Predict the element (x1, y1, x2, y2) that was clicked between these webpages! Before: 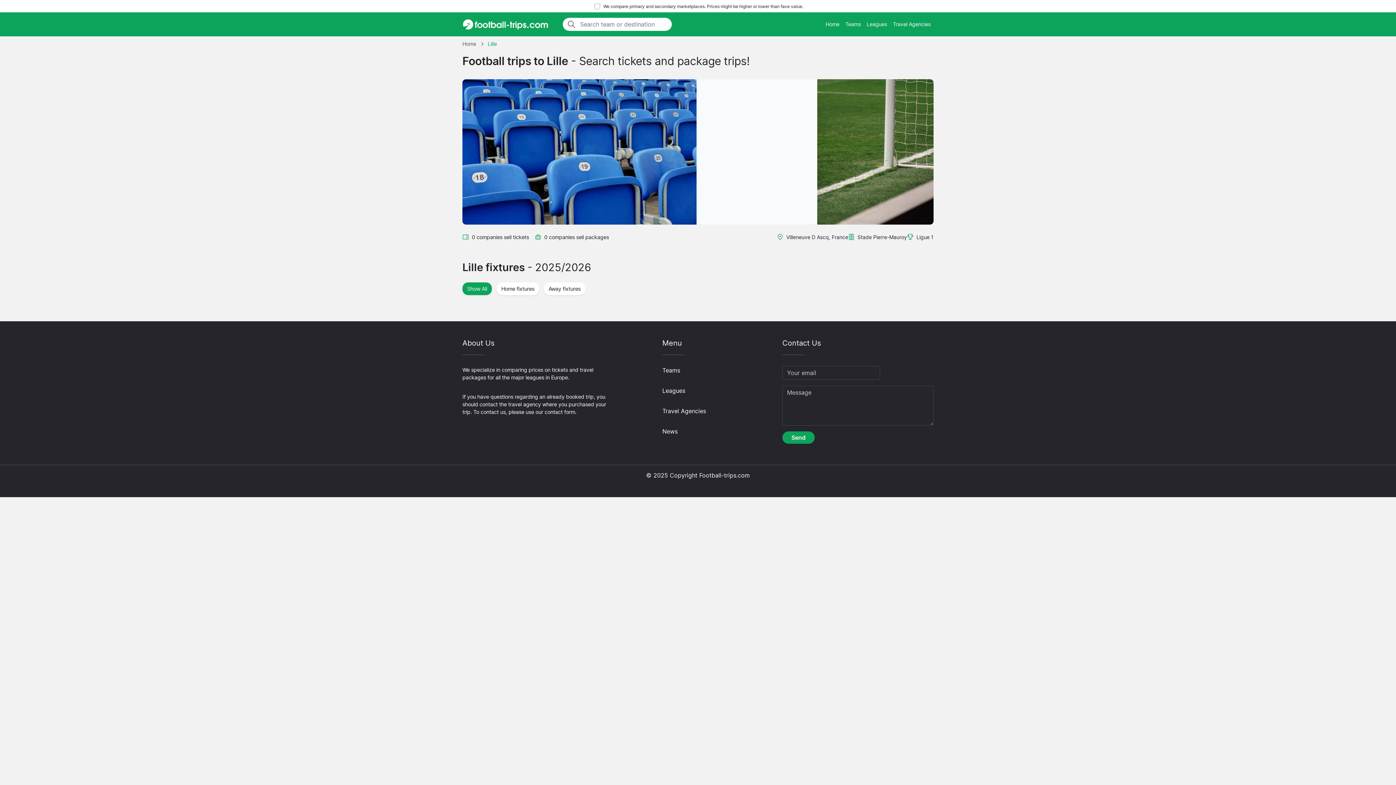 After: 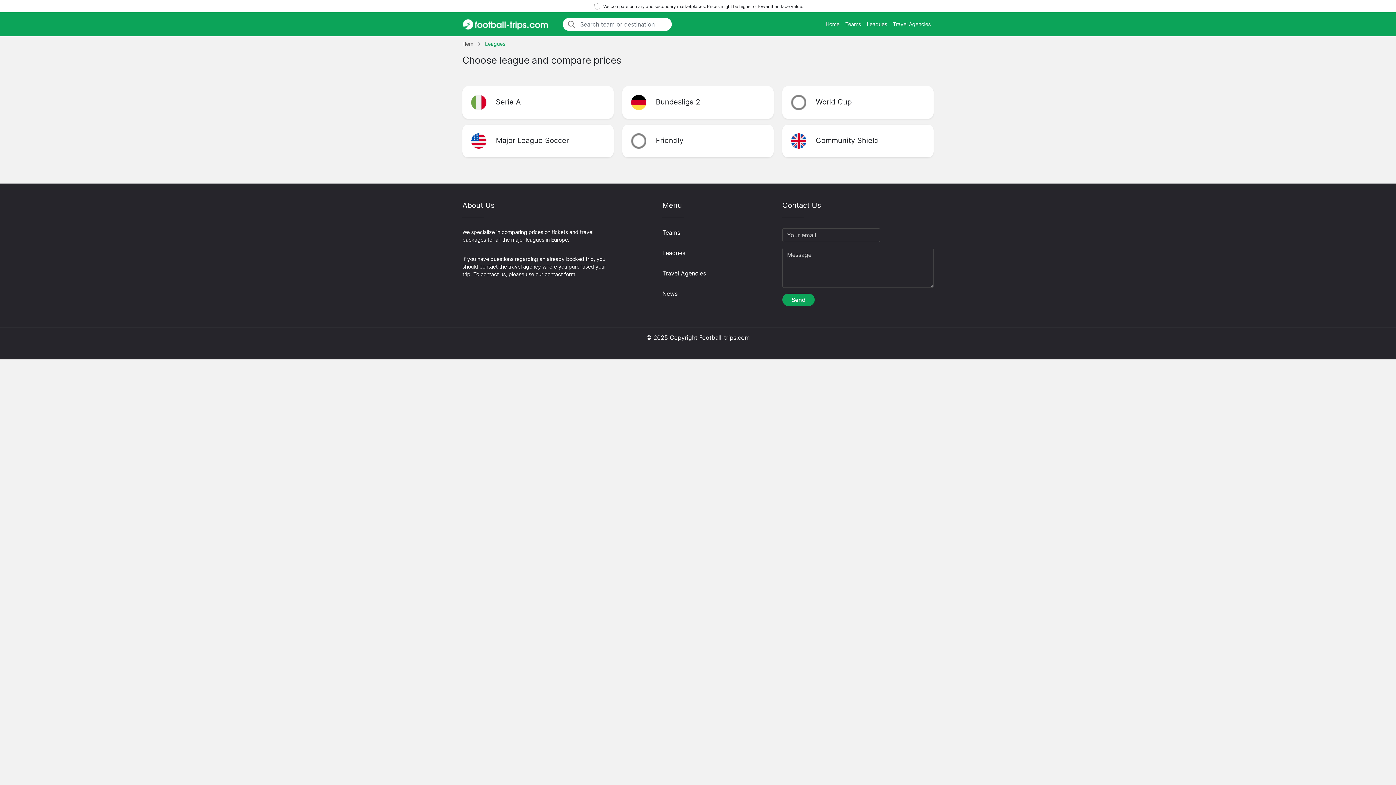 Action: bbox: (864, 17, 890, 30) label: Leagues